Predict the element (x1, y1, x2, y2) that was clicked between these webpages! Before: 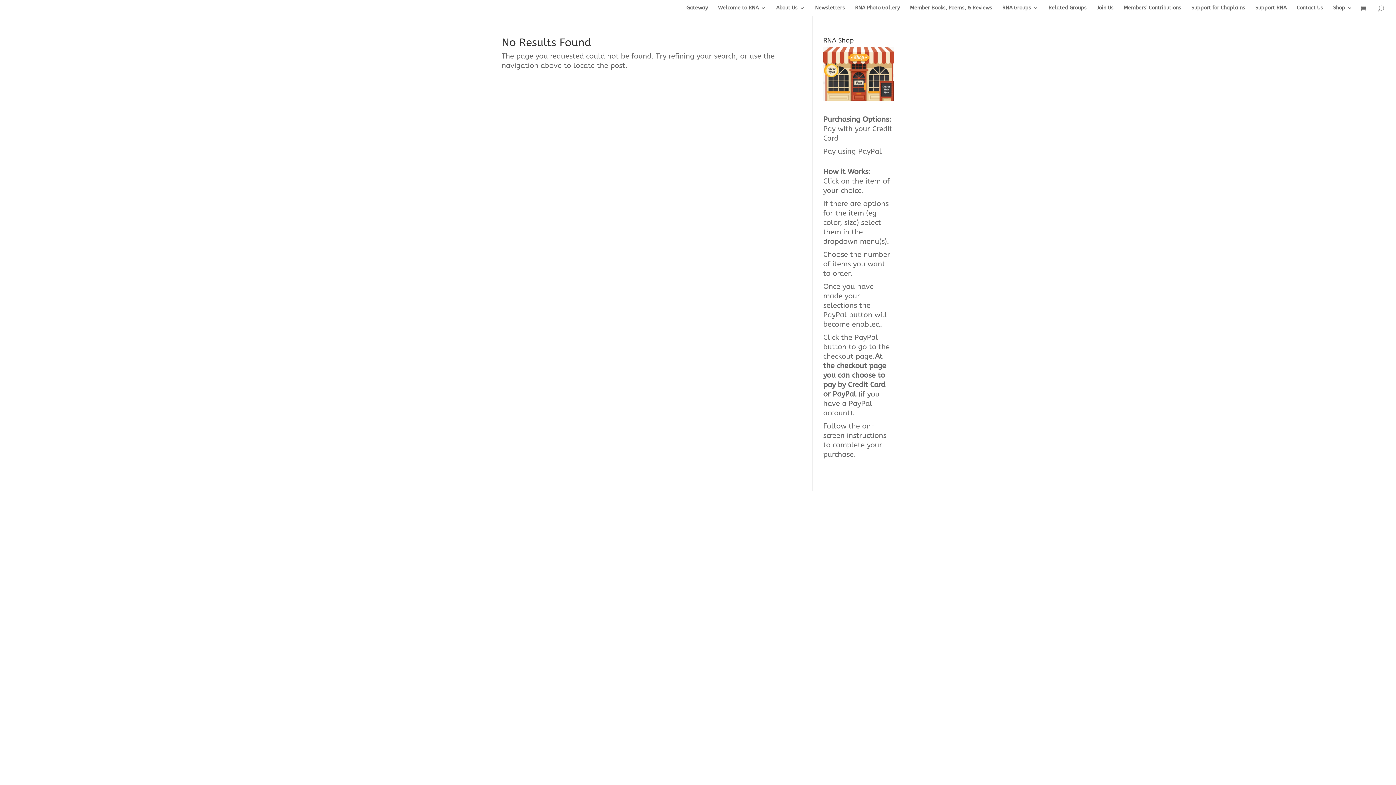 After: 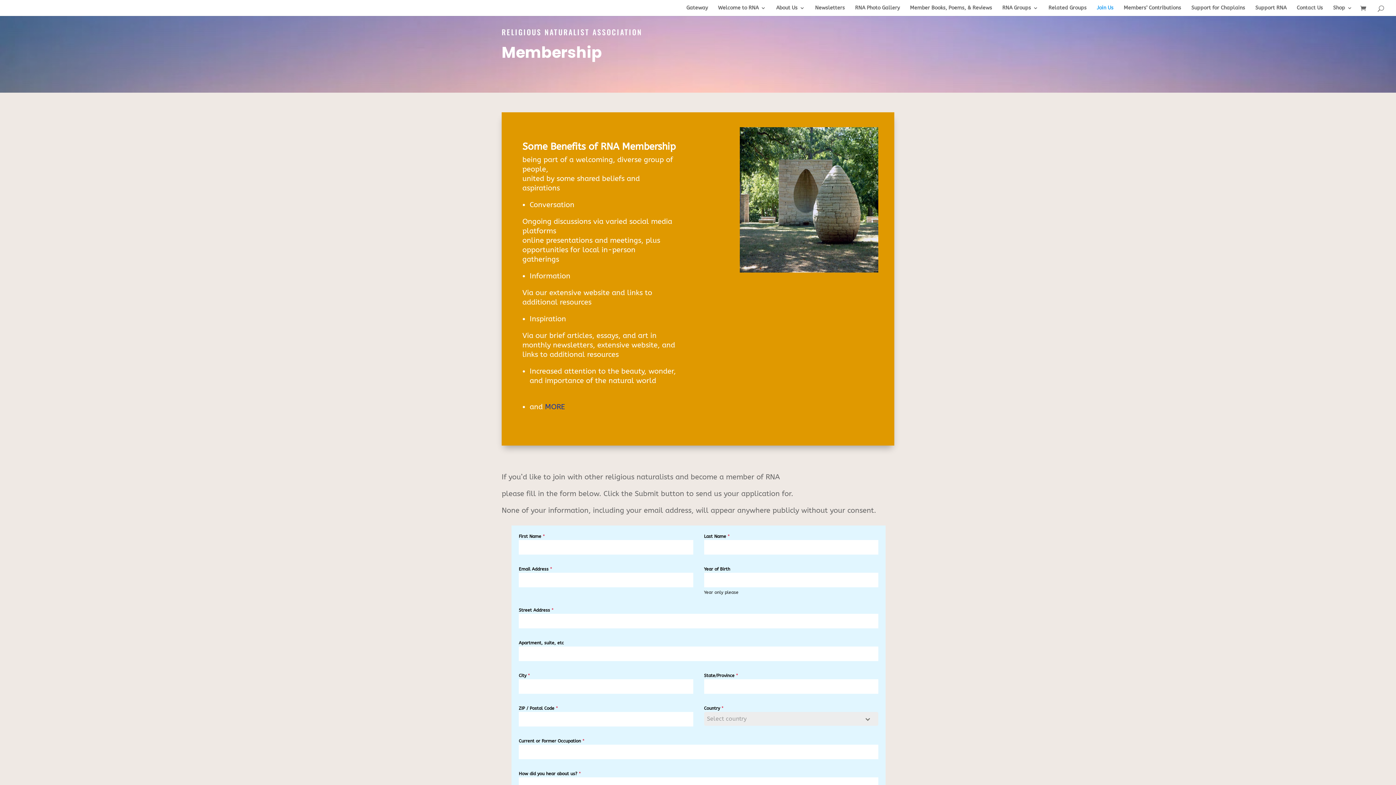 Action: label: Join Us bbox: (1097, 5, 1113, 16)